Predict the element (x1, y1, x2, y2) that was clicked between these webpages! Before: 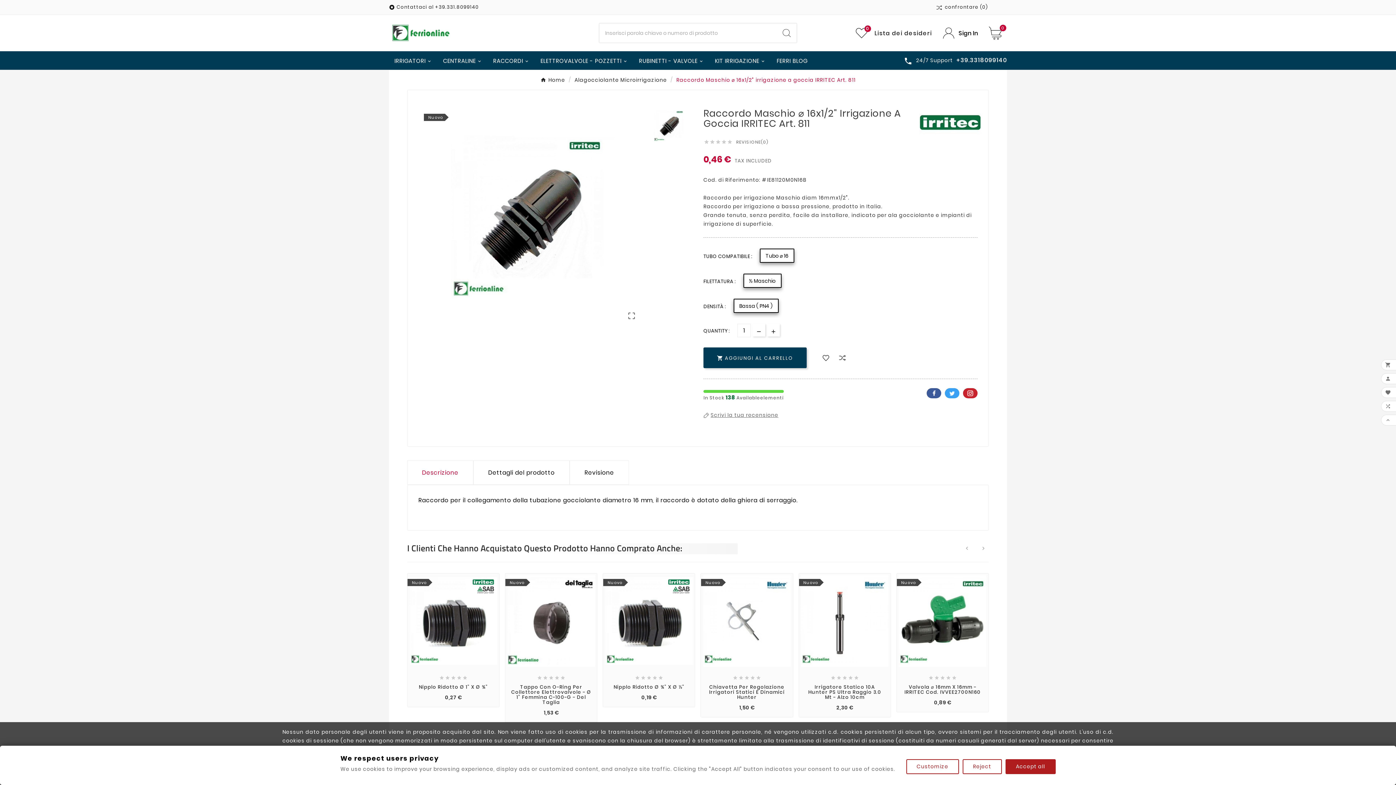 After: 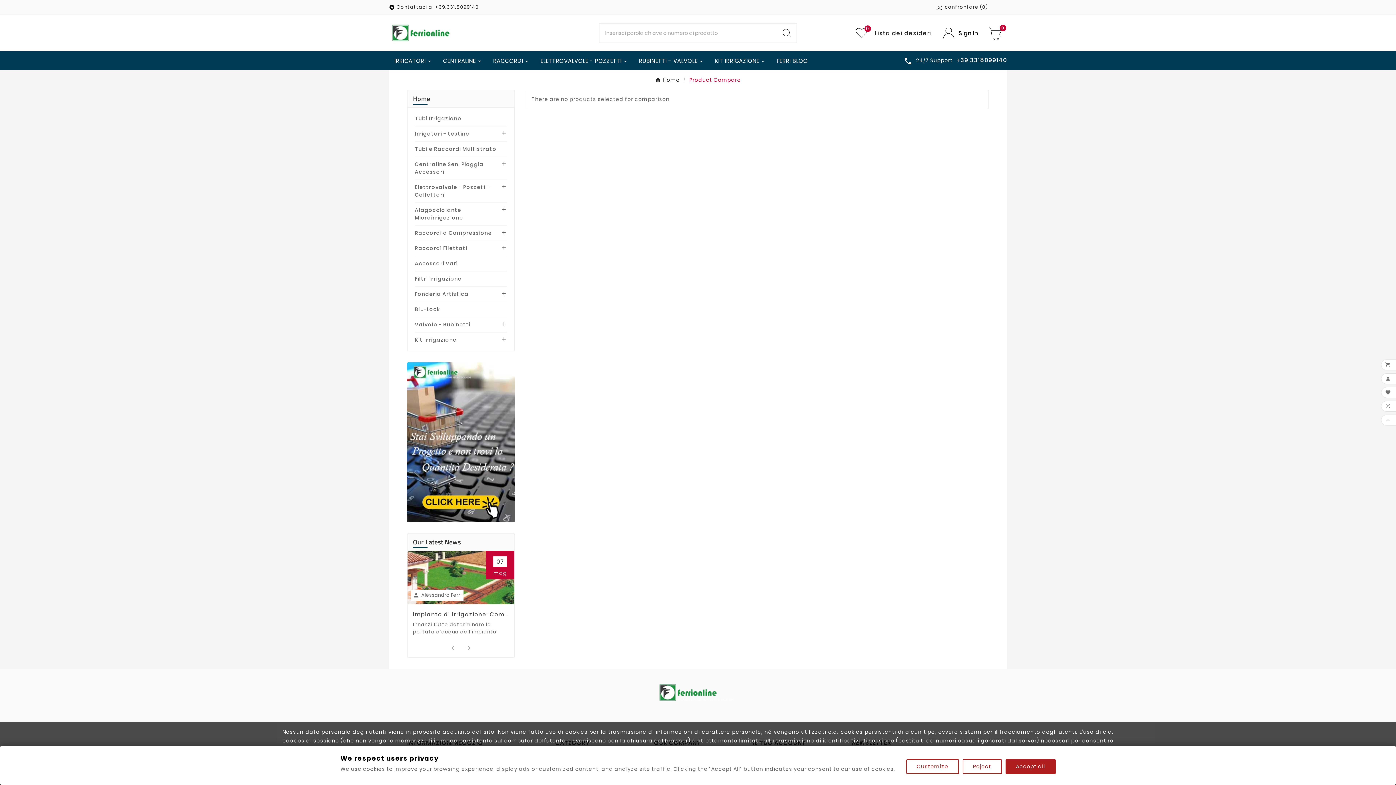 Action: label: confrontare (0) bbox: (936, 3, 988, 10)